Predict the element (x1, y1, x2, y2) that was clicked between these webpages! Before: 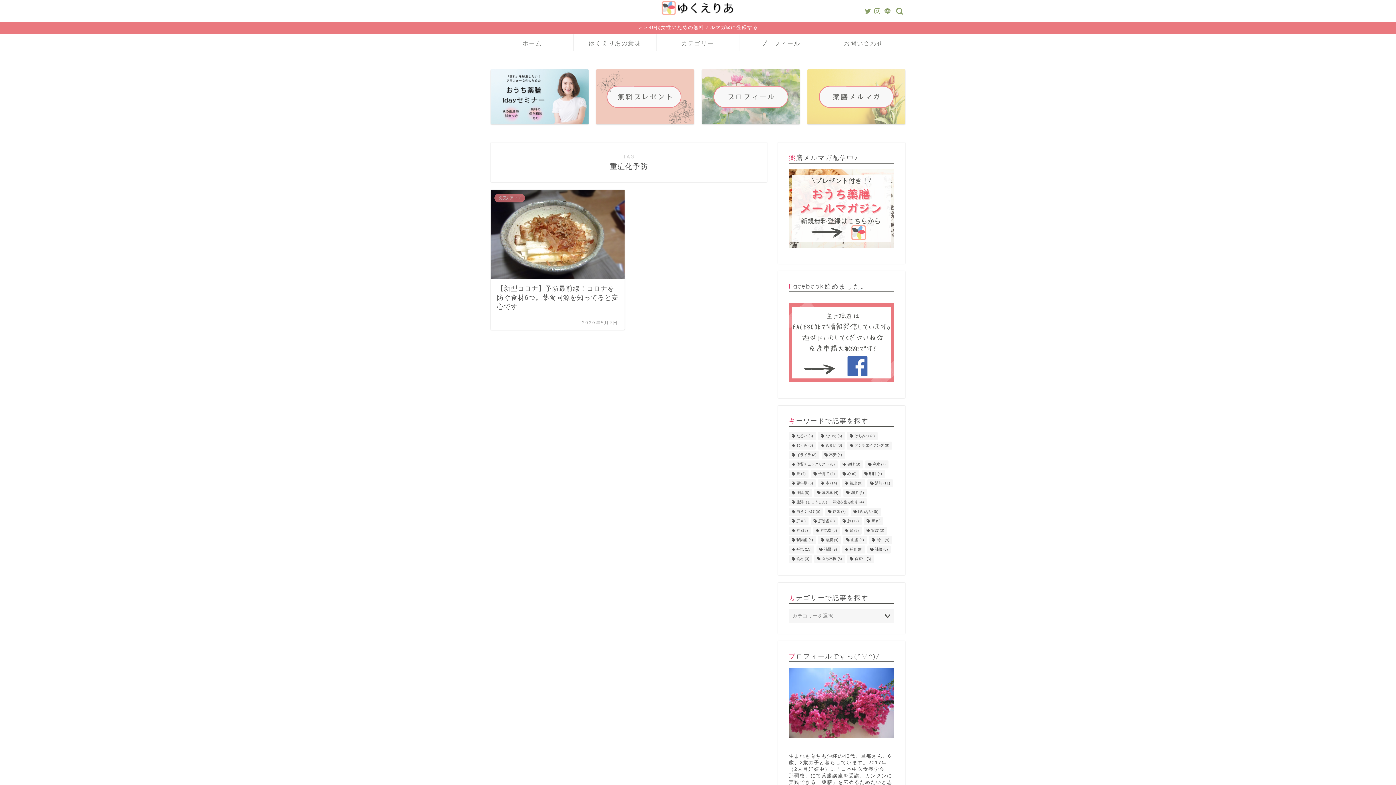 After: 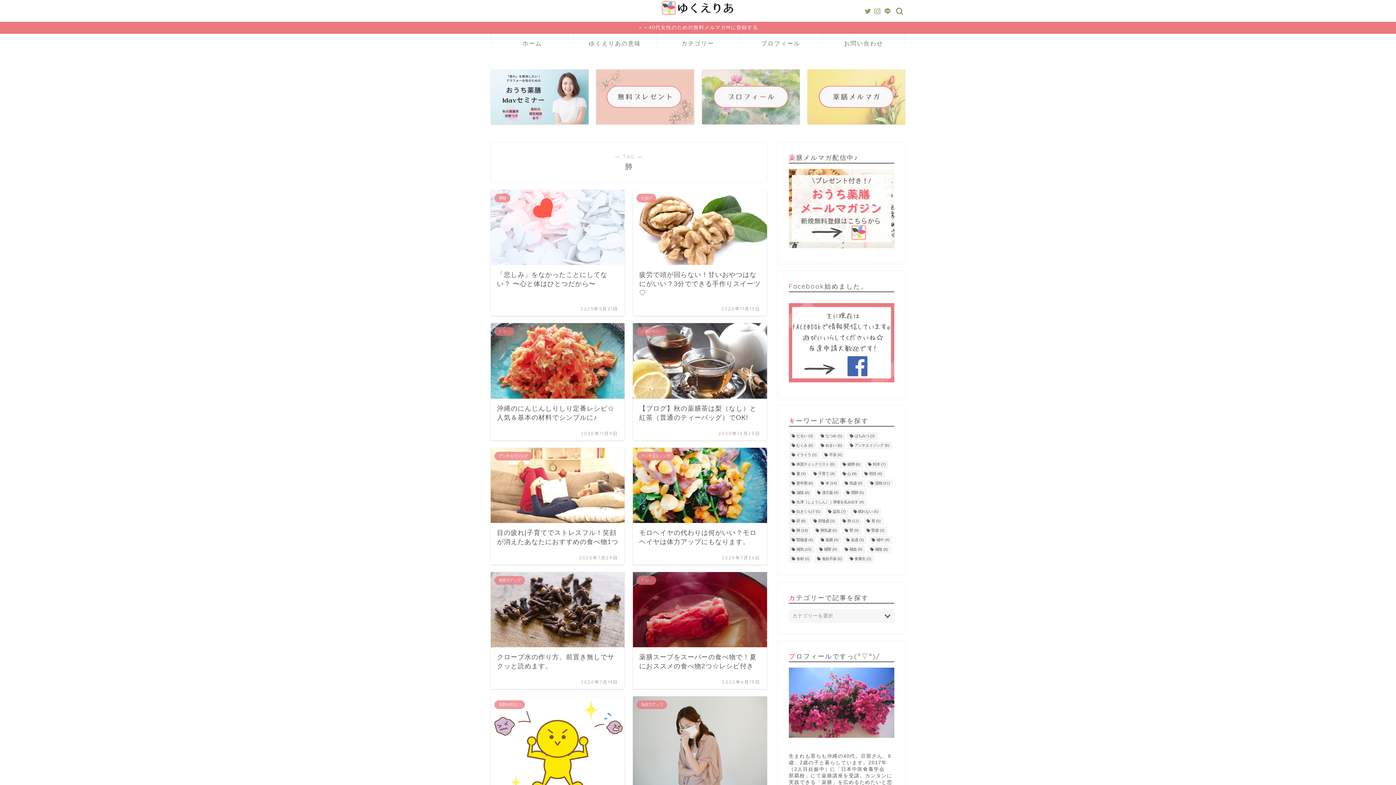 Action: bbox: (839, 517, 861, 525) label: 肺 (12個の項目)